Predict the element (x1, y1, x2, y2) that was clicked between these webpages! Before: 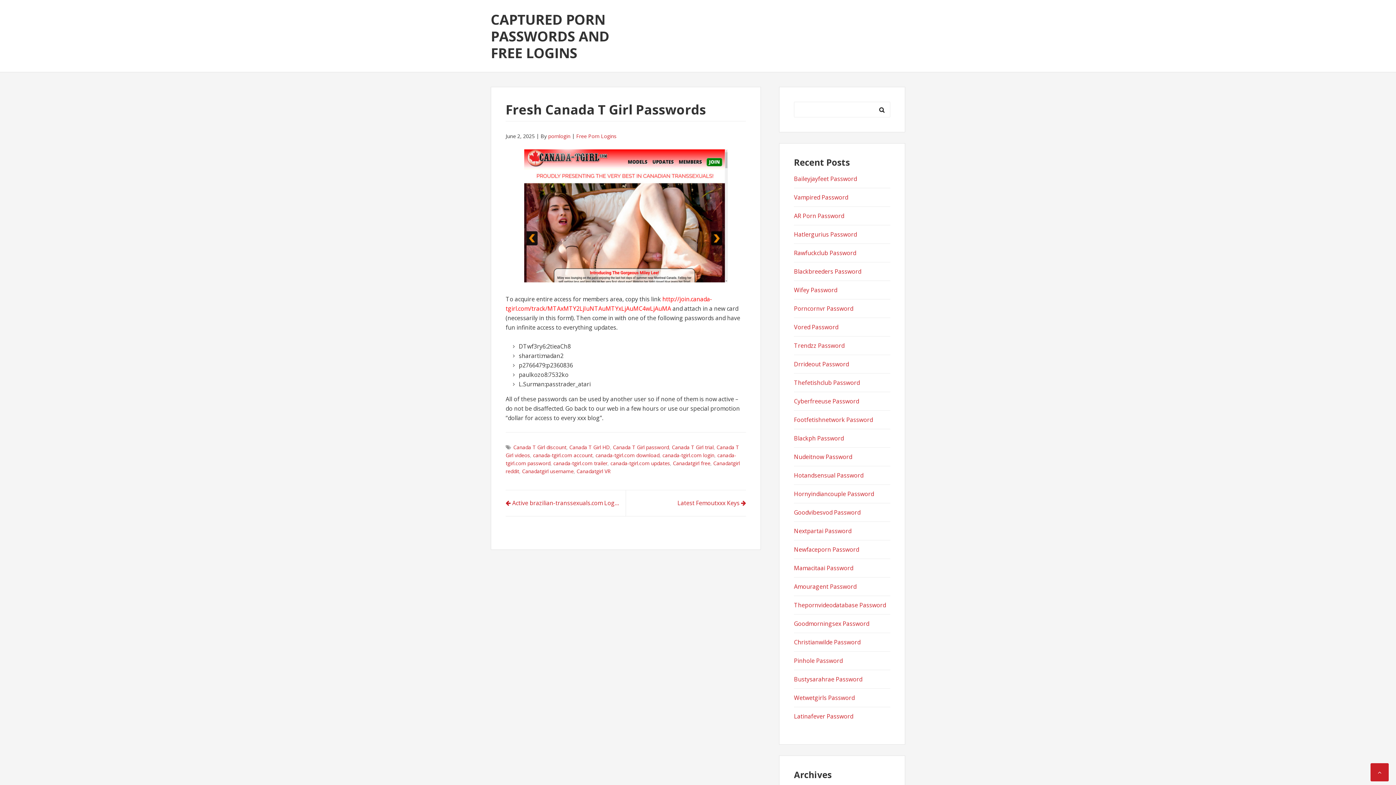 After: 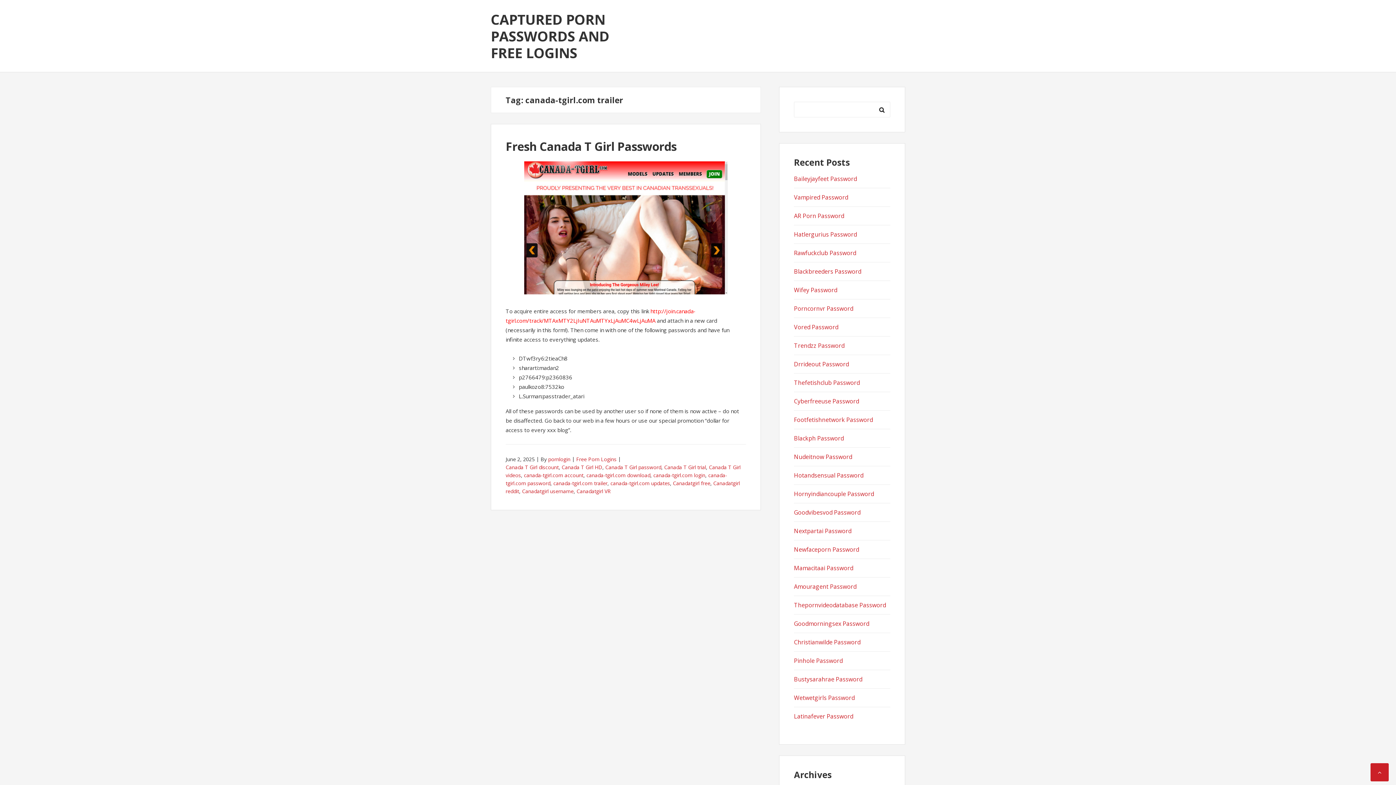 Action: label: canada-tgirl.com trailer bbox: (553, 460, 607, 466)